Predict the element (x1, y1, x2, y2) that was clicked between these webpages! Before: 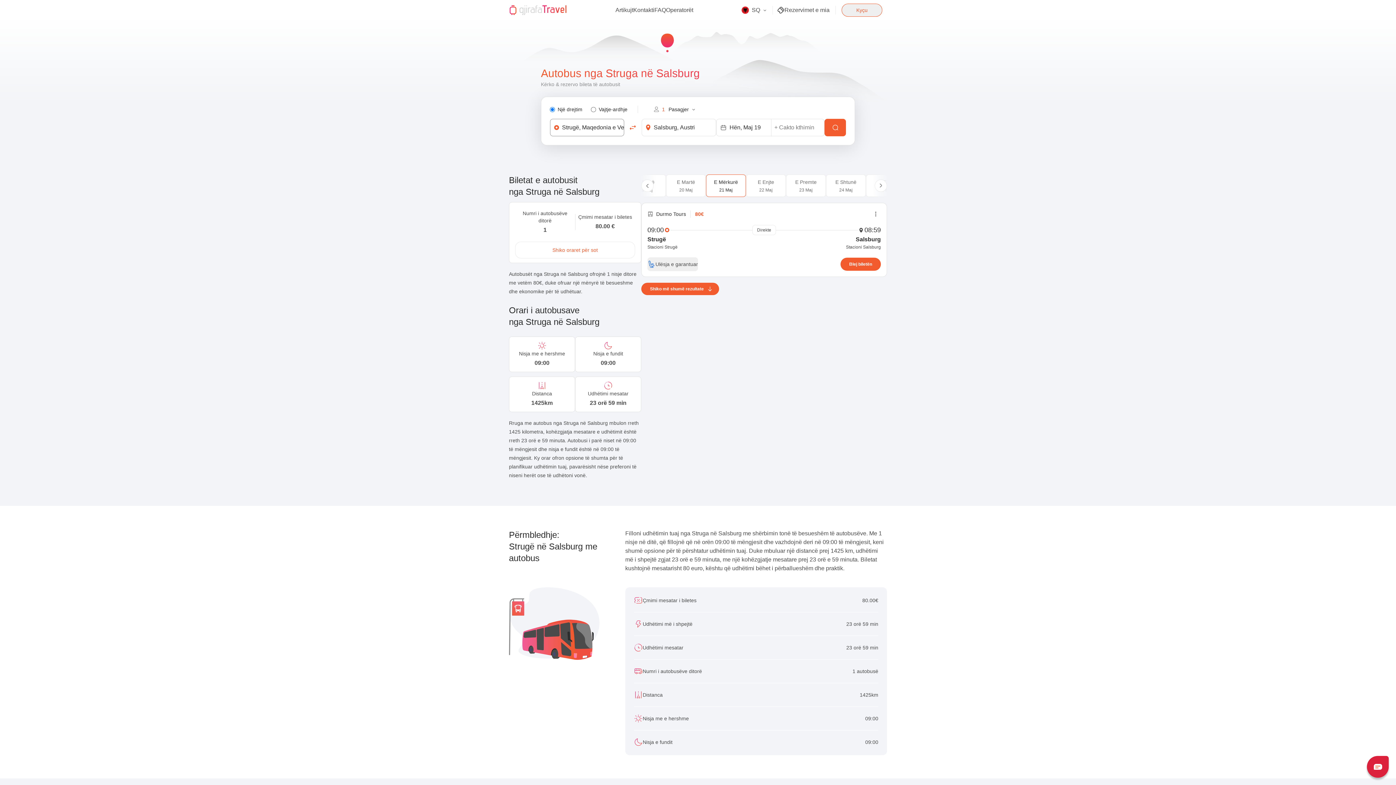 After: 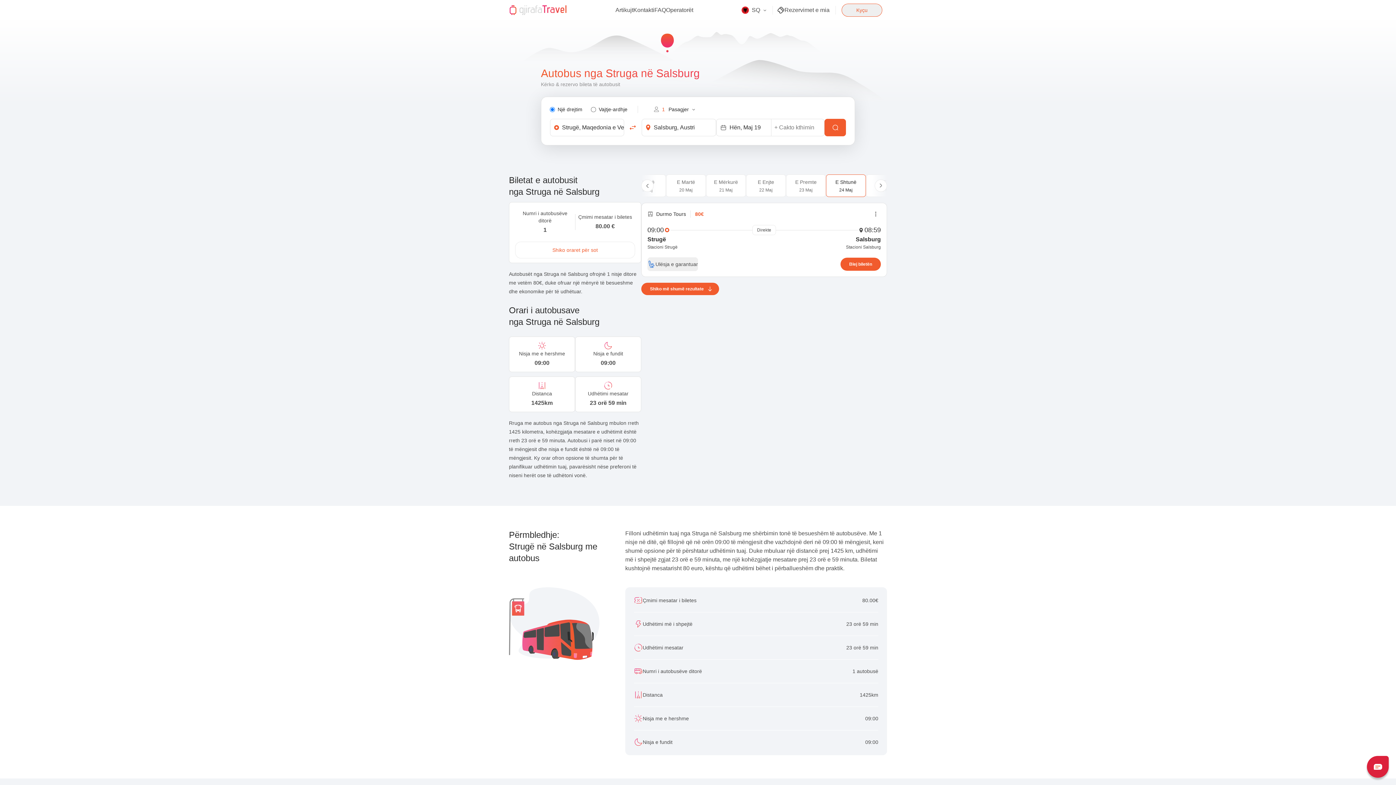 Action: label: E Shtunë

24 Maj bbox: (826, 174, 866, 197)